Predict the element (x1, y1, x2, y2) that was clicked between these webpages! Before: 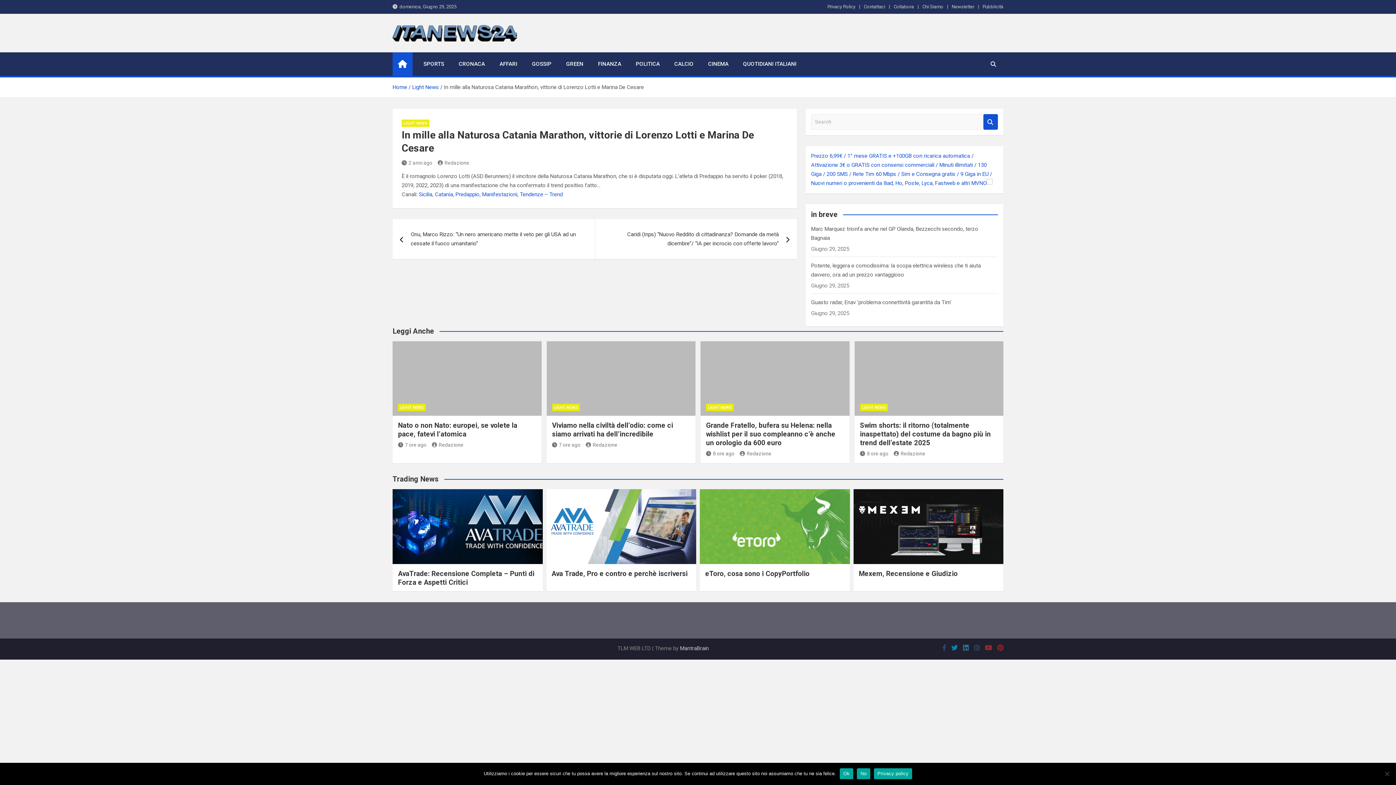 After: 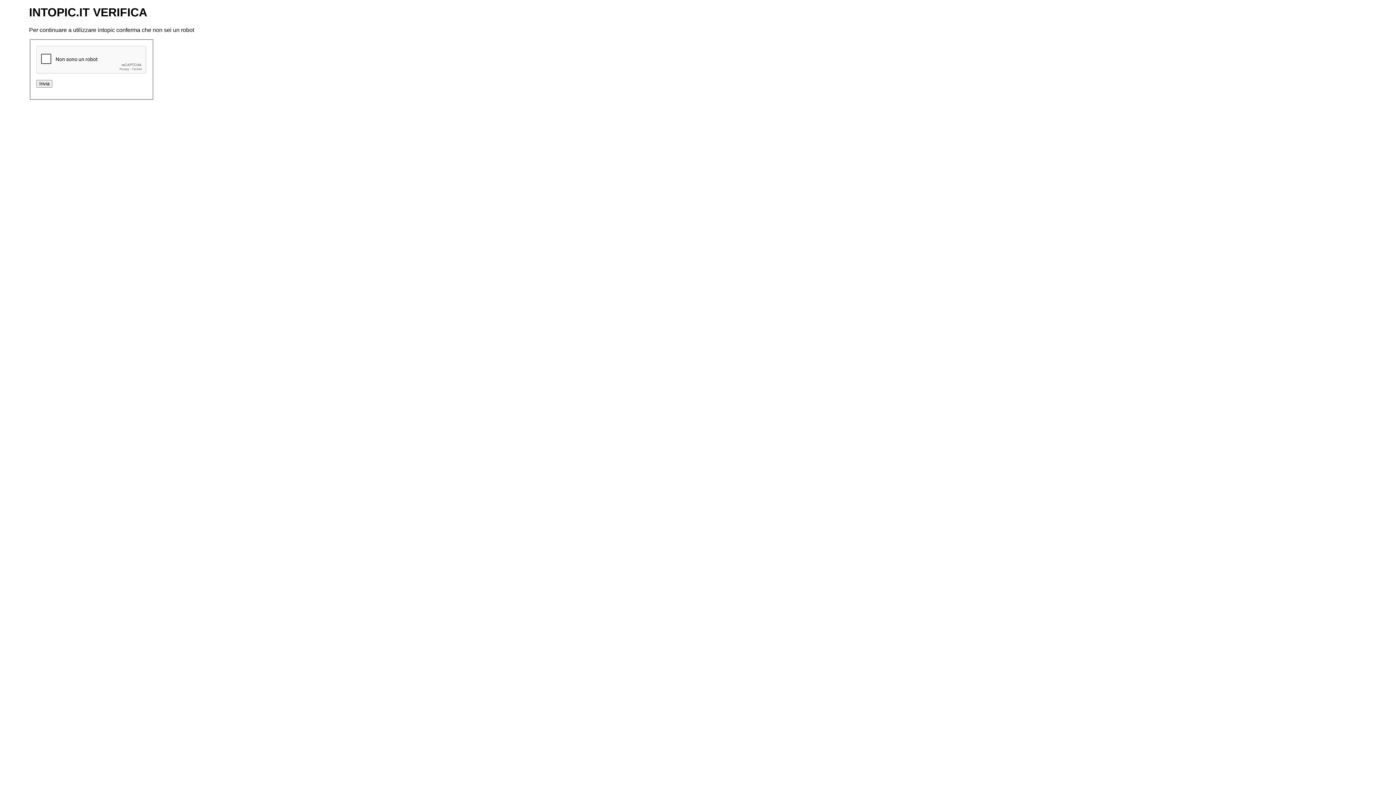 Action: bbox: (434, 191, 453, 197) label: Catania